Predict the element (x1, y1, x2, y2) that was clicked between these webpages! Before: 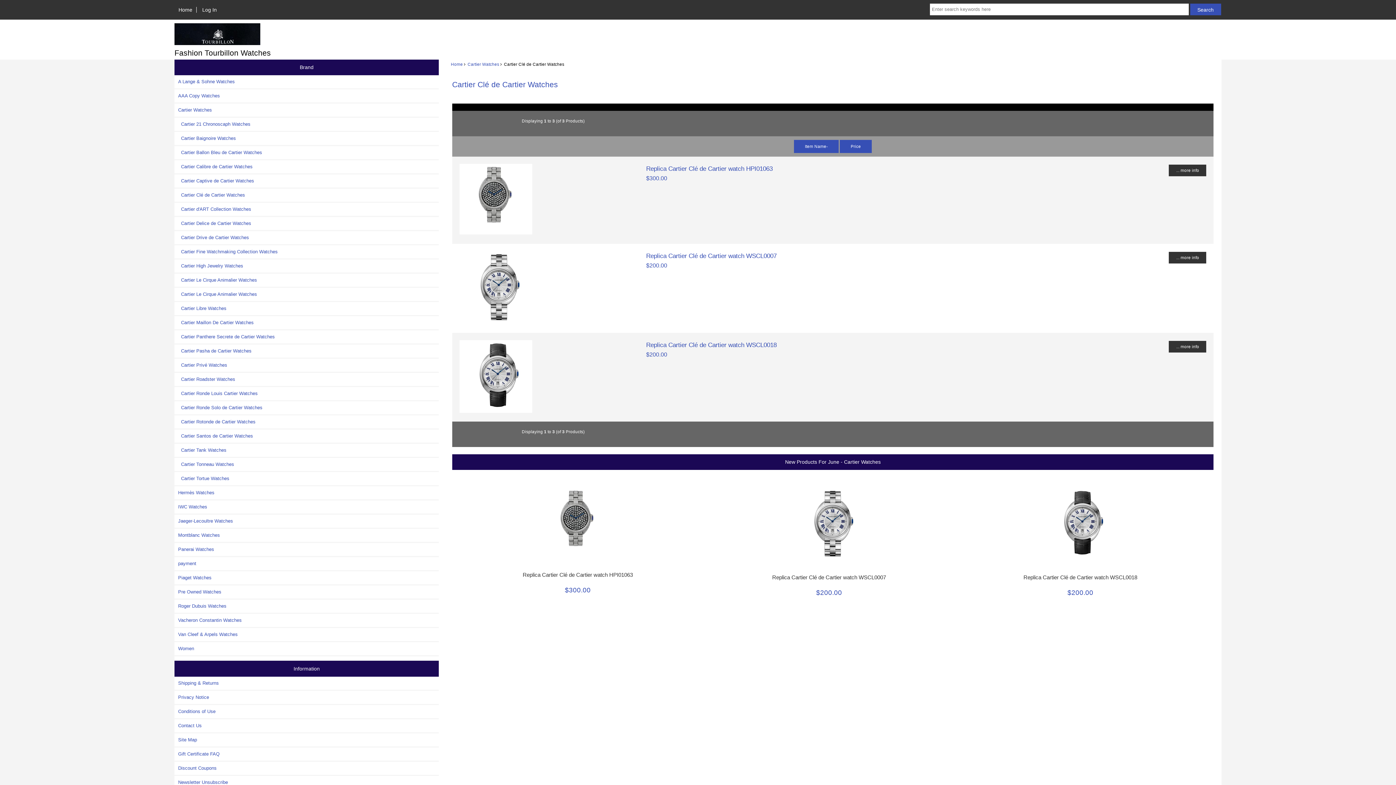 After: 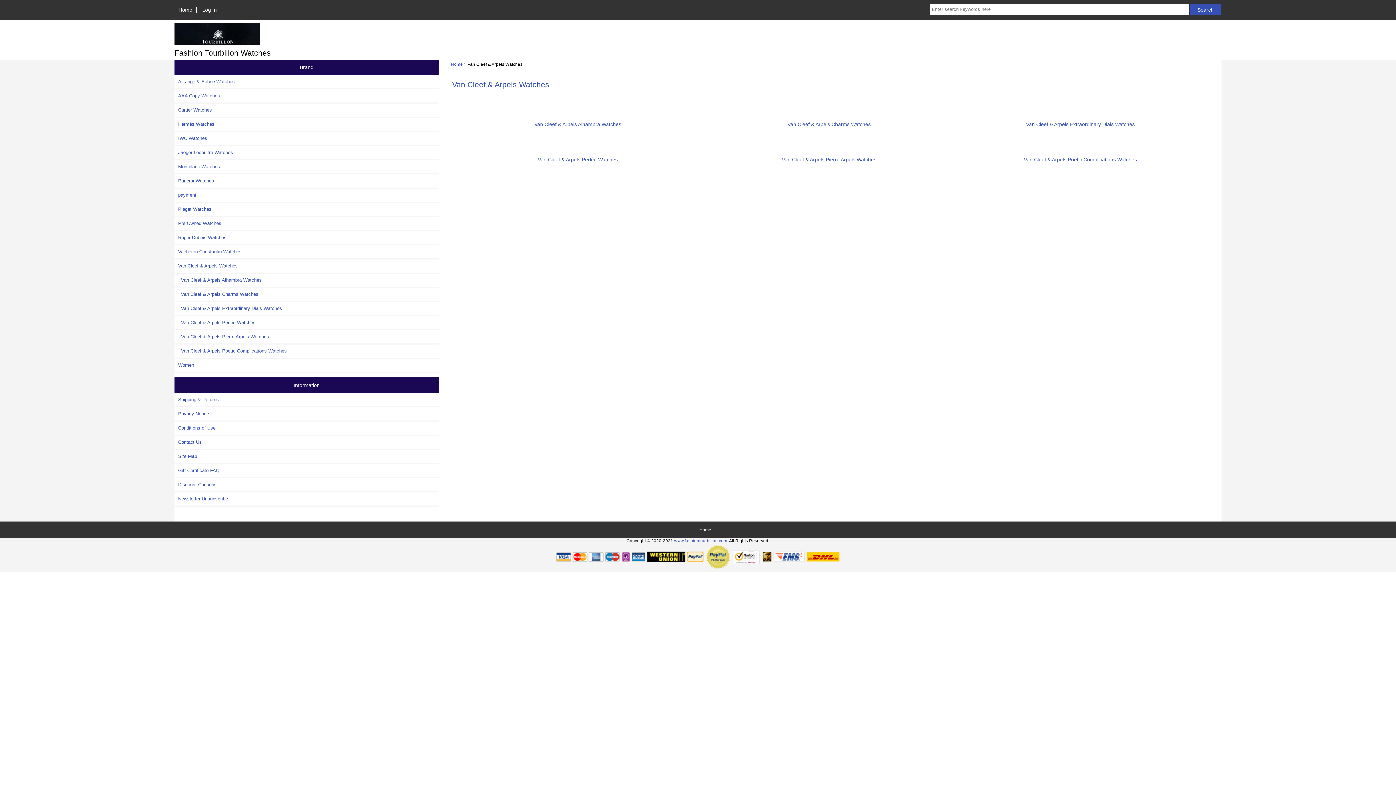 Action: bbox: (174, 628, 439, 641) label: Van Cleef & Arpels Watches